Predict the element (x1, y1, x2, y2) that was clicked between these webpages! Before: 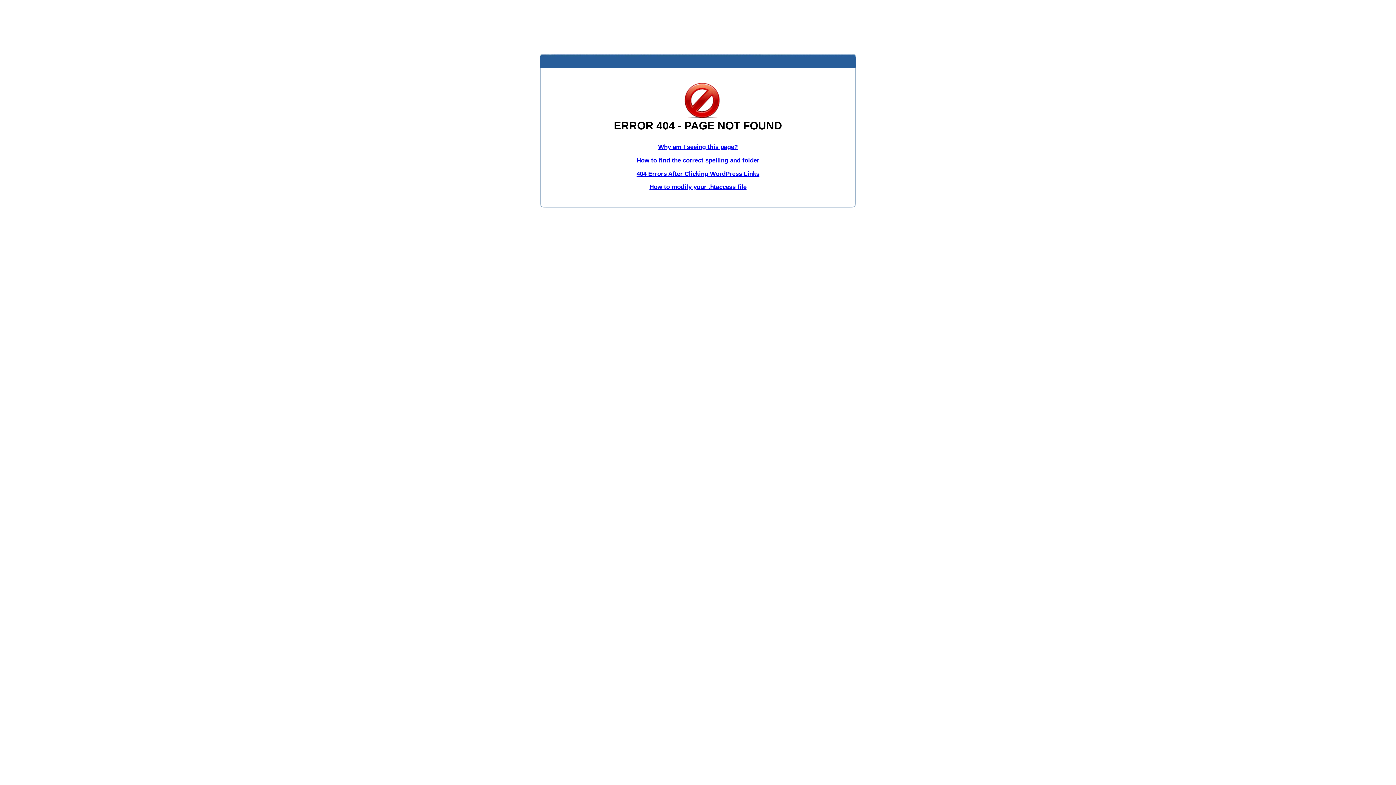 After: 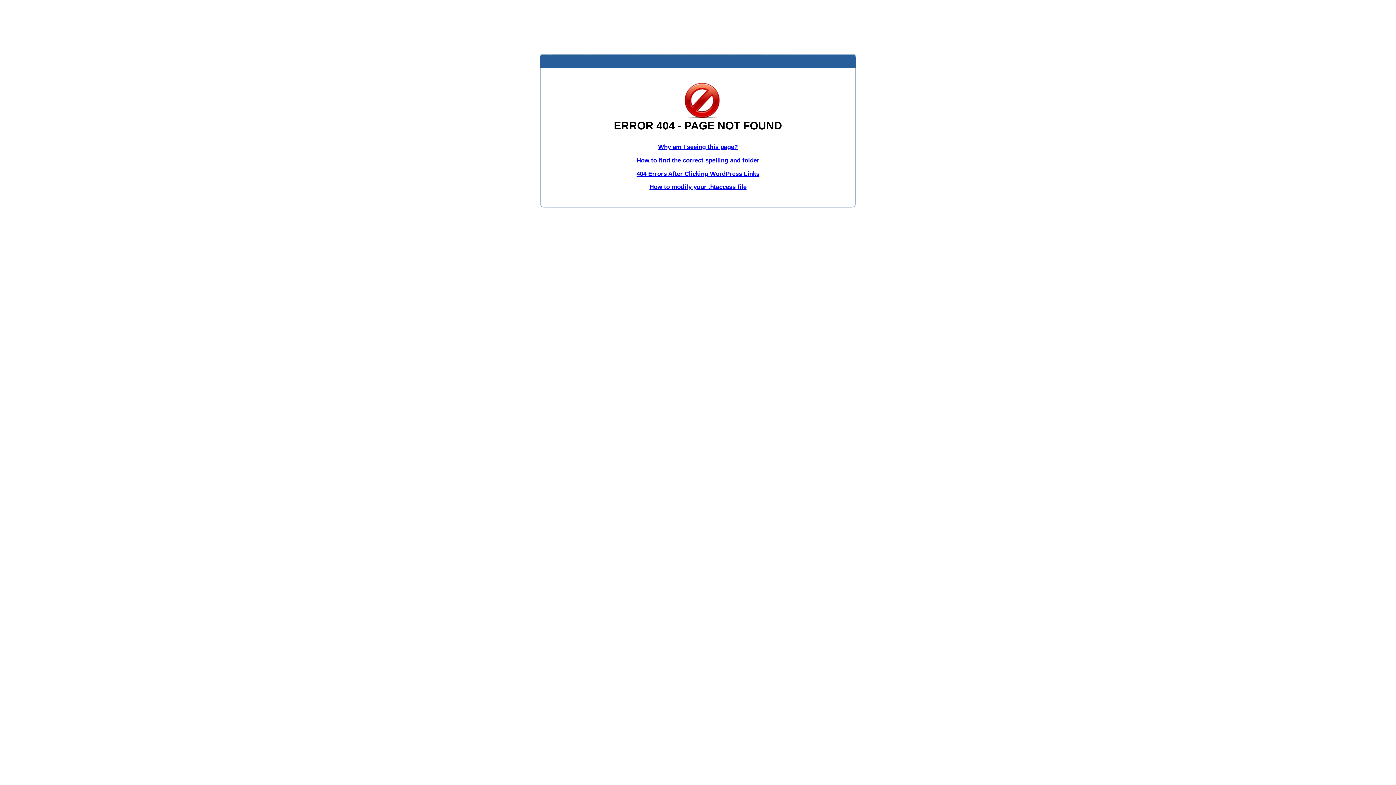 Action: bbox: (658, 143, 738, 150) label: Why am I seeing this page?